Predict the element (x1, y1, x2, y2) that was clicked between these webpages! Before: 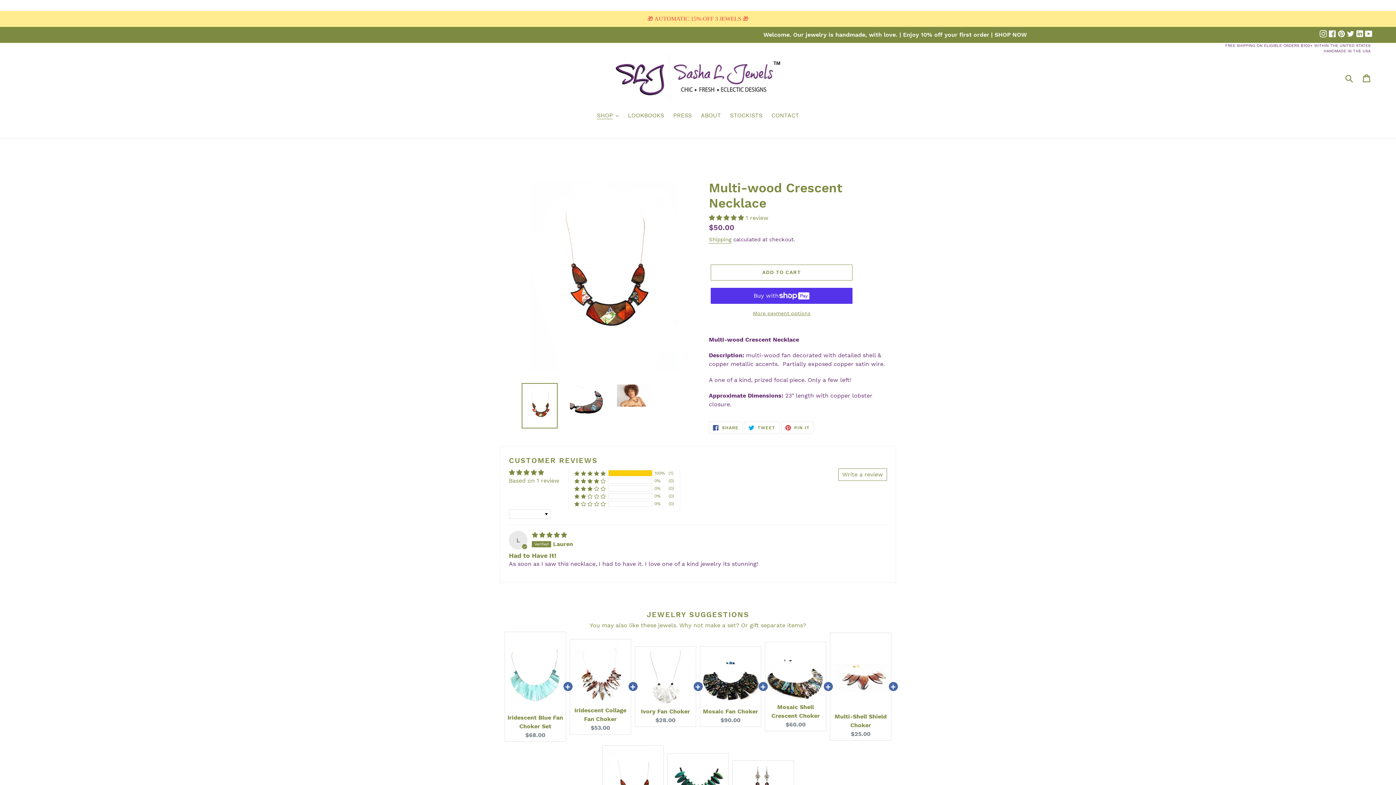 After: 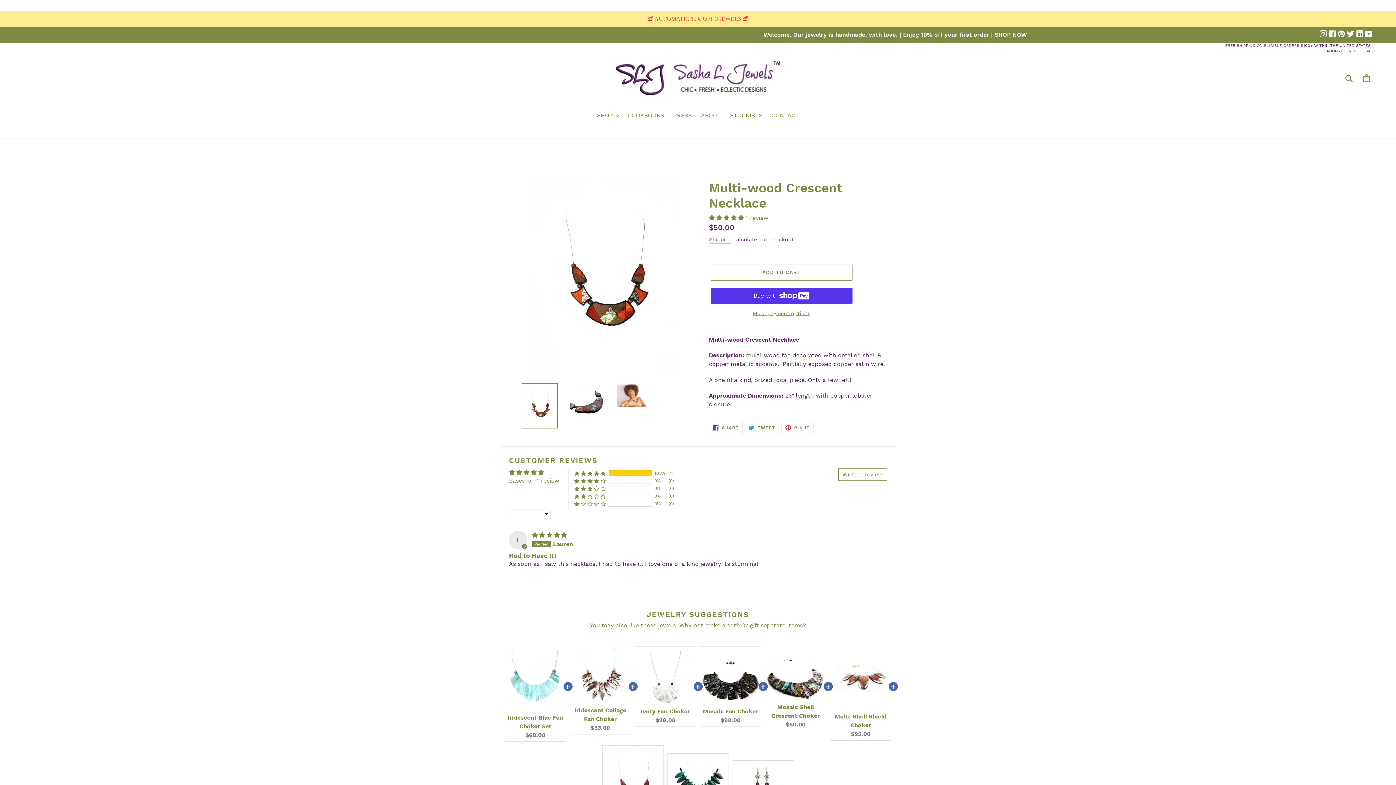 Action: label: Instagram bbox: (1320, 29, 1327, 37)